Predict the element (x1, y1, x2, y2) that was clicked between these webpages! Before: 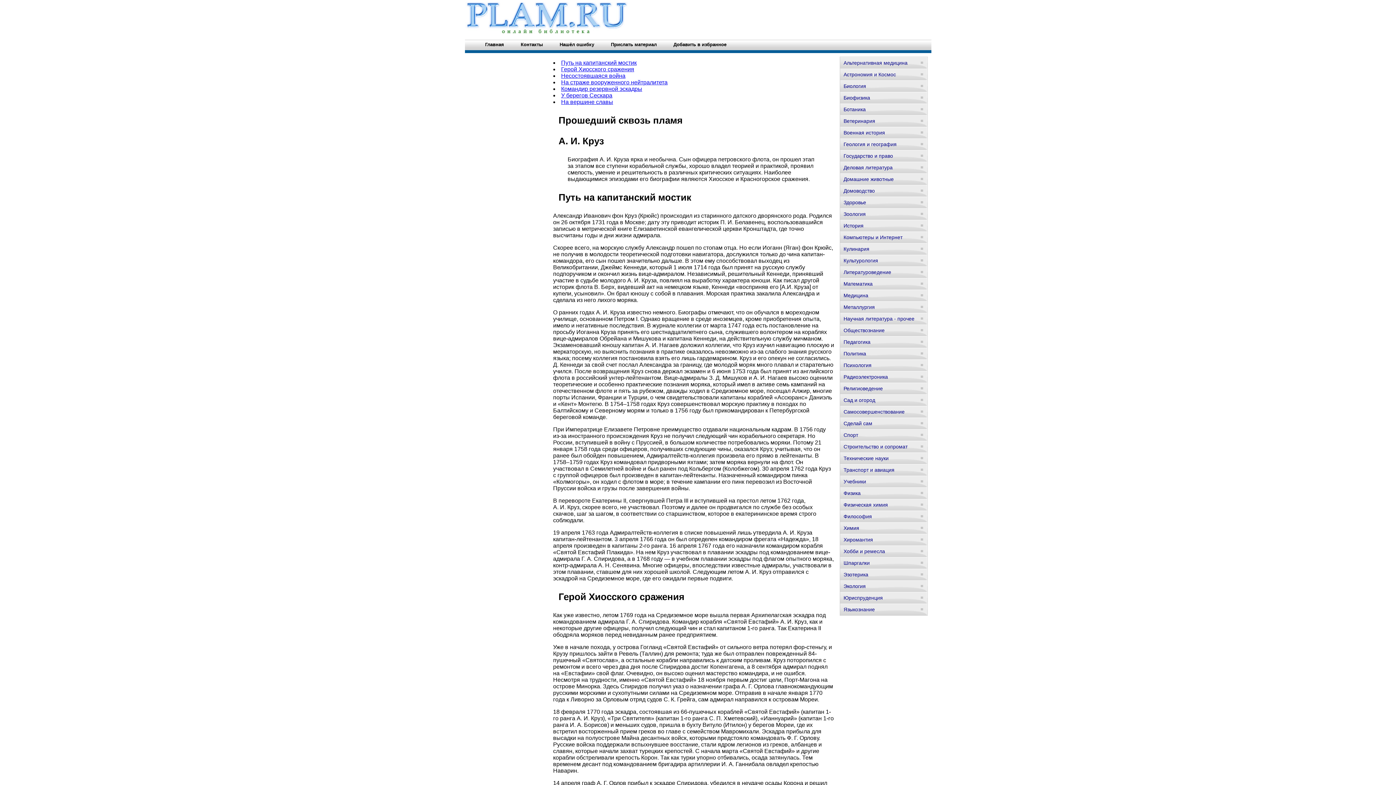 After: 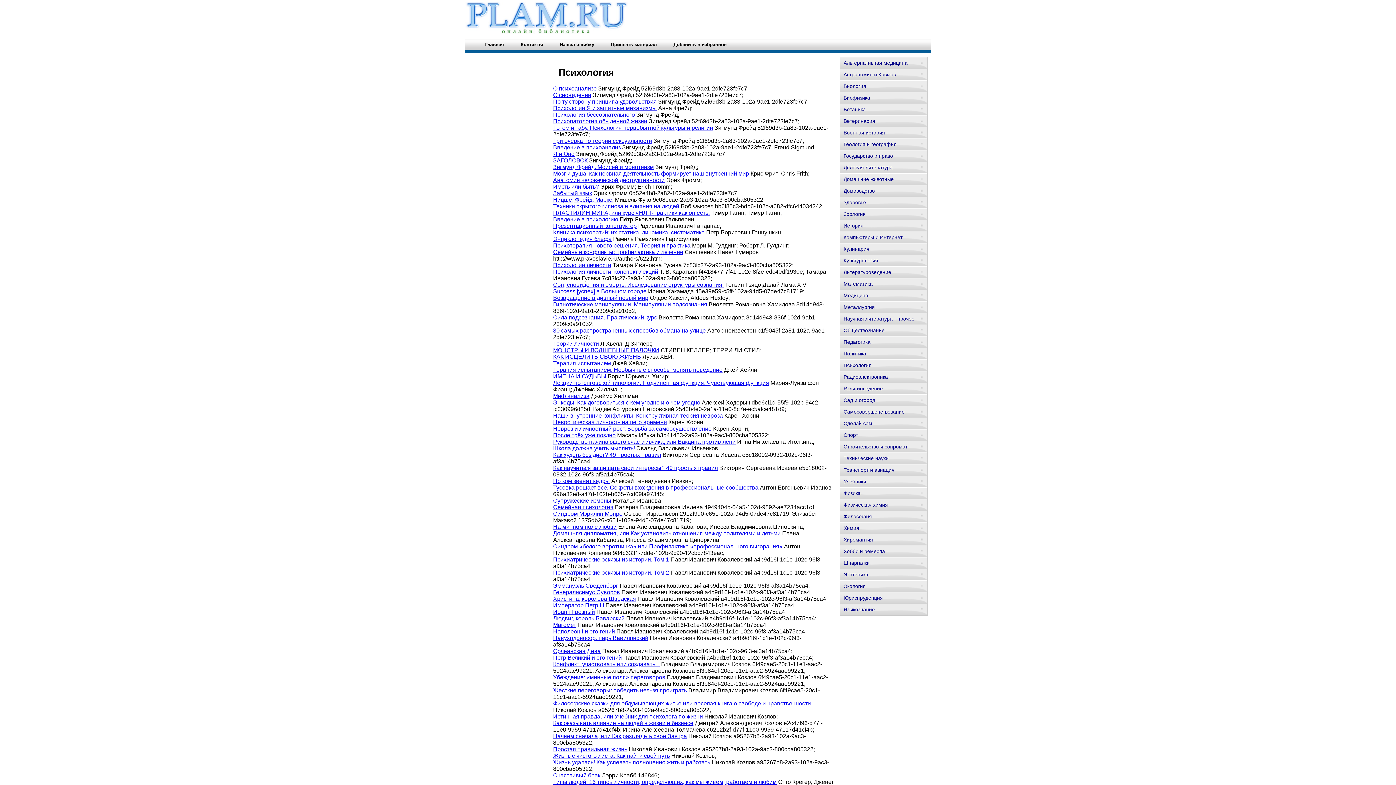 Action: label: Психология bbox: (840, 359, 927, 371)